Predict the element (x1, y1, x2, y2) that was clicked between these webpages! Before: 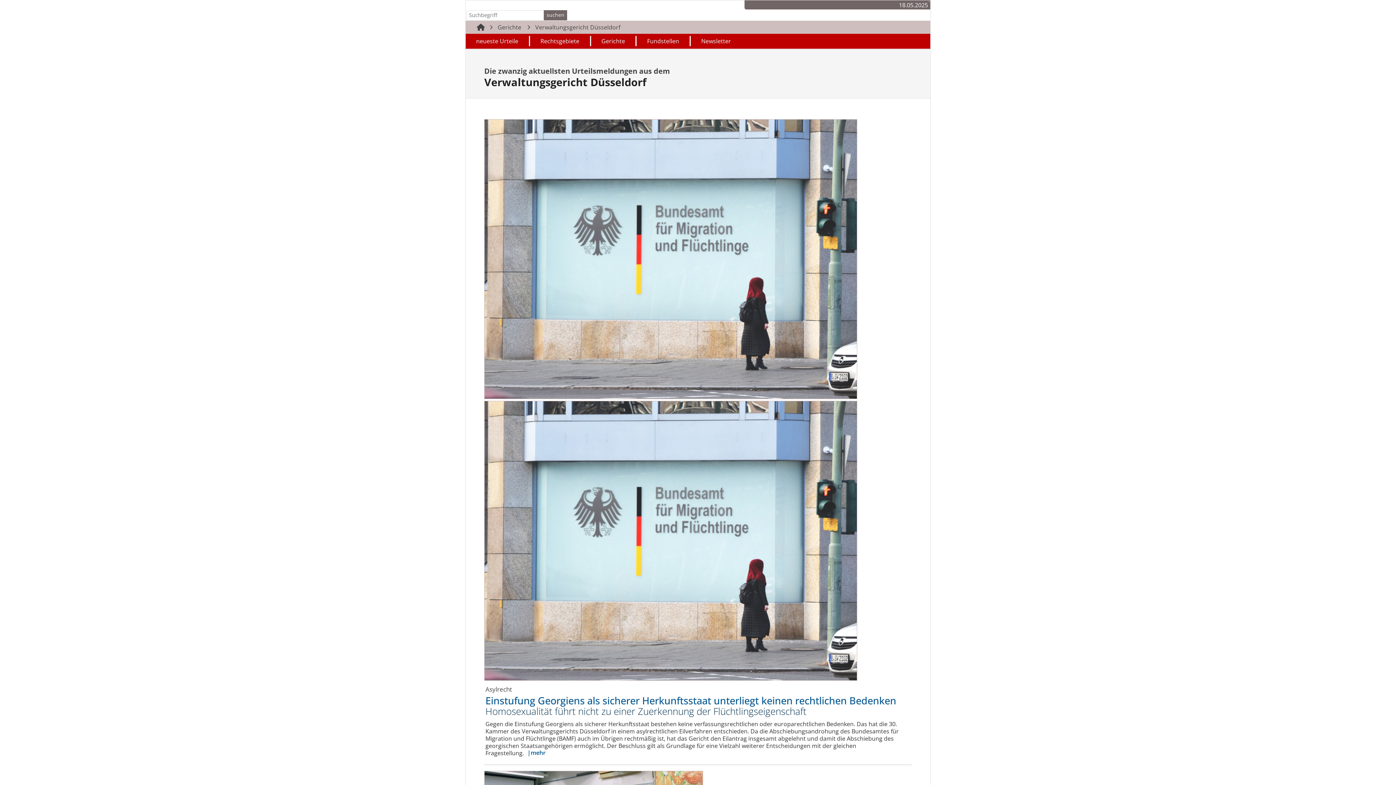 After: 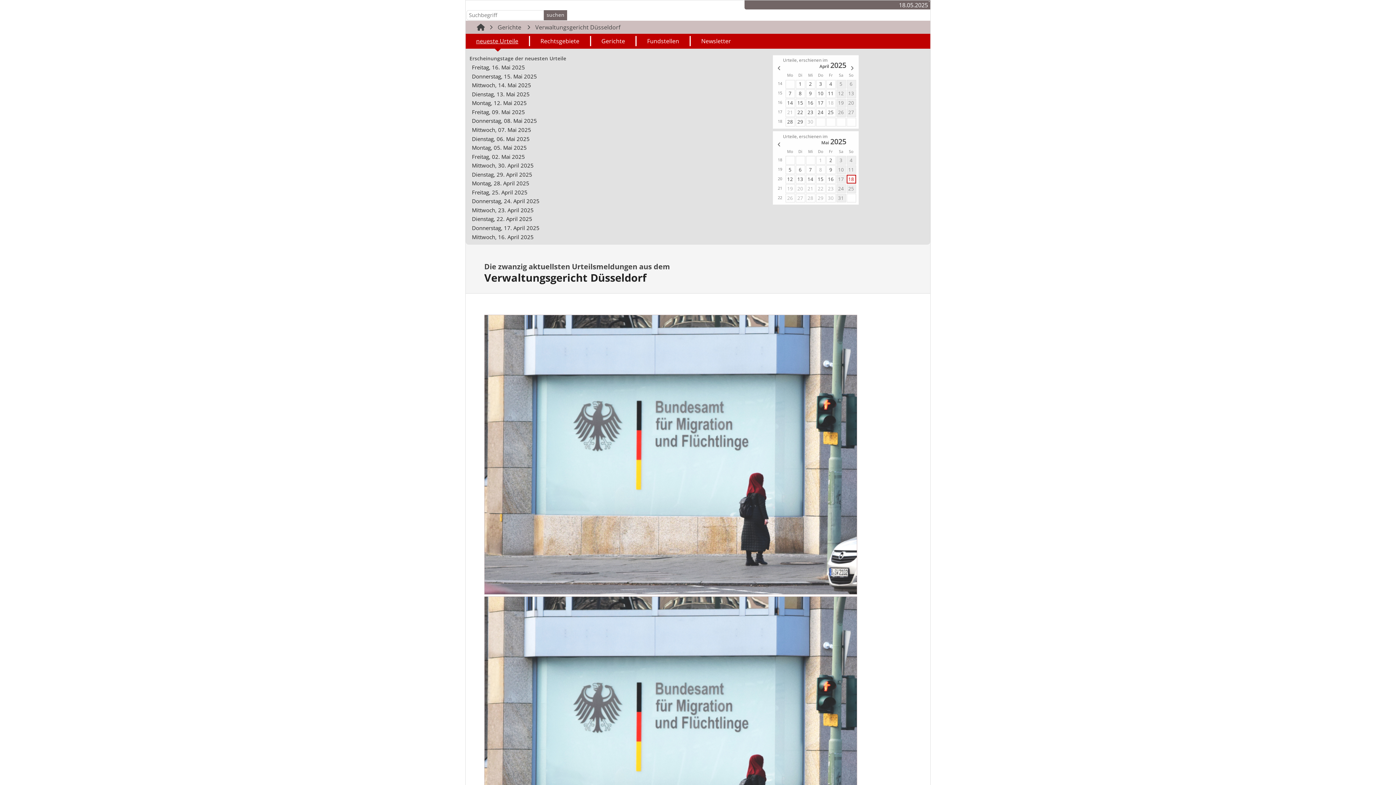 Action: label: neueste Urteile bbox: (465, 35, 530, 46)